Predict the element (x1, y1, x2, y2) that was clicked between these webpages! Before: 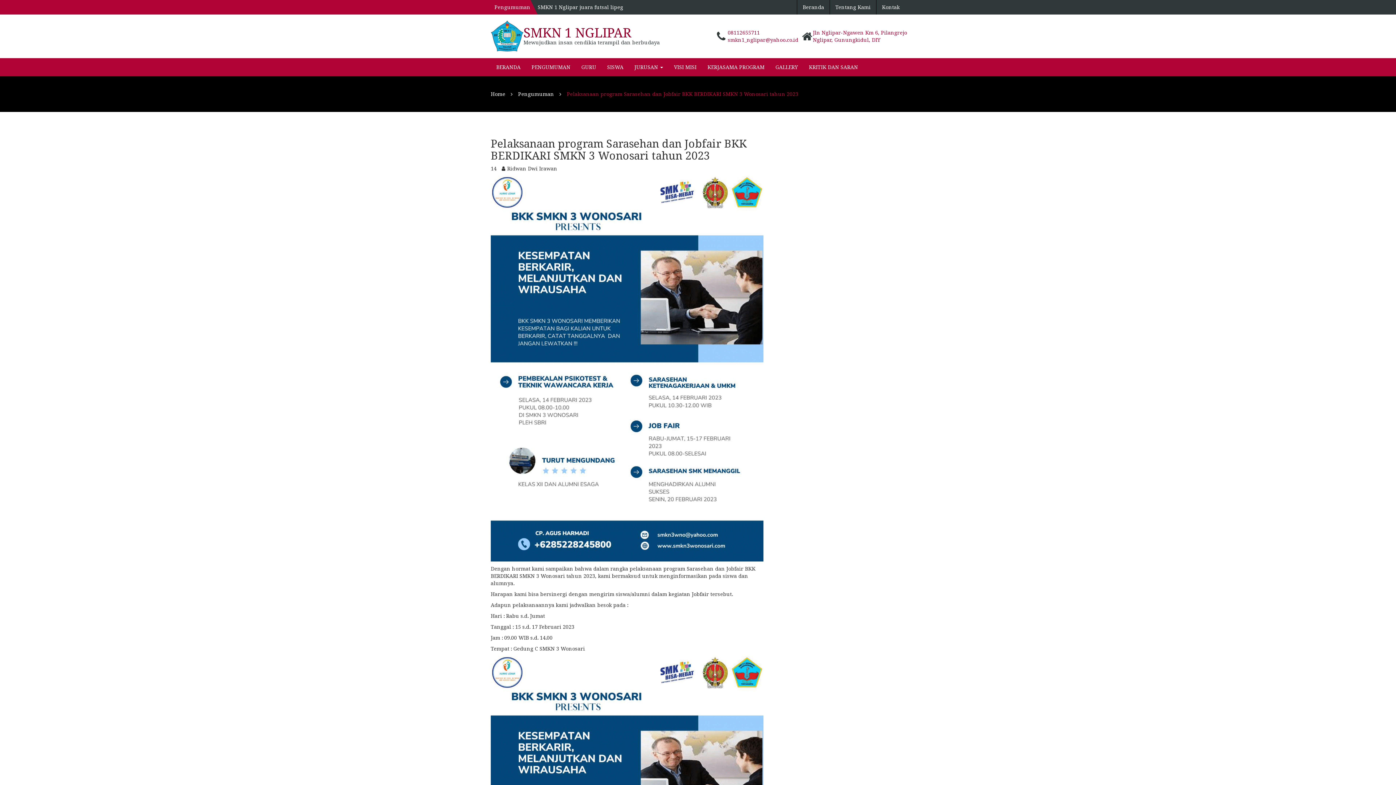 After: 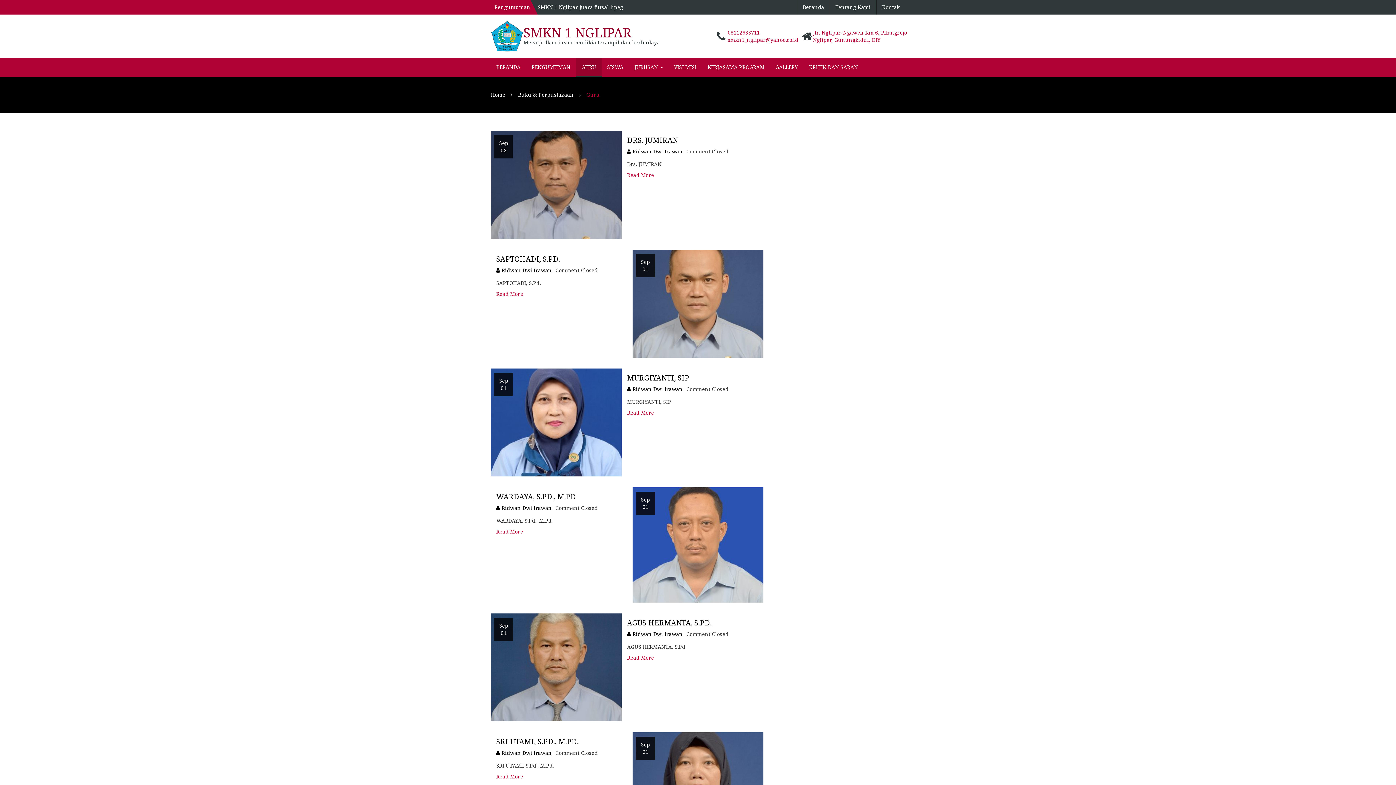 Action: label: GURU bbox: (576, 58, 601, 76)